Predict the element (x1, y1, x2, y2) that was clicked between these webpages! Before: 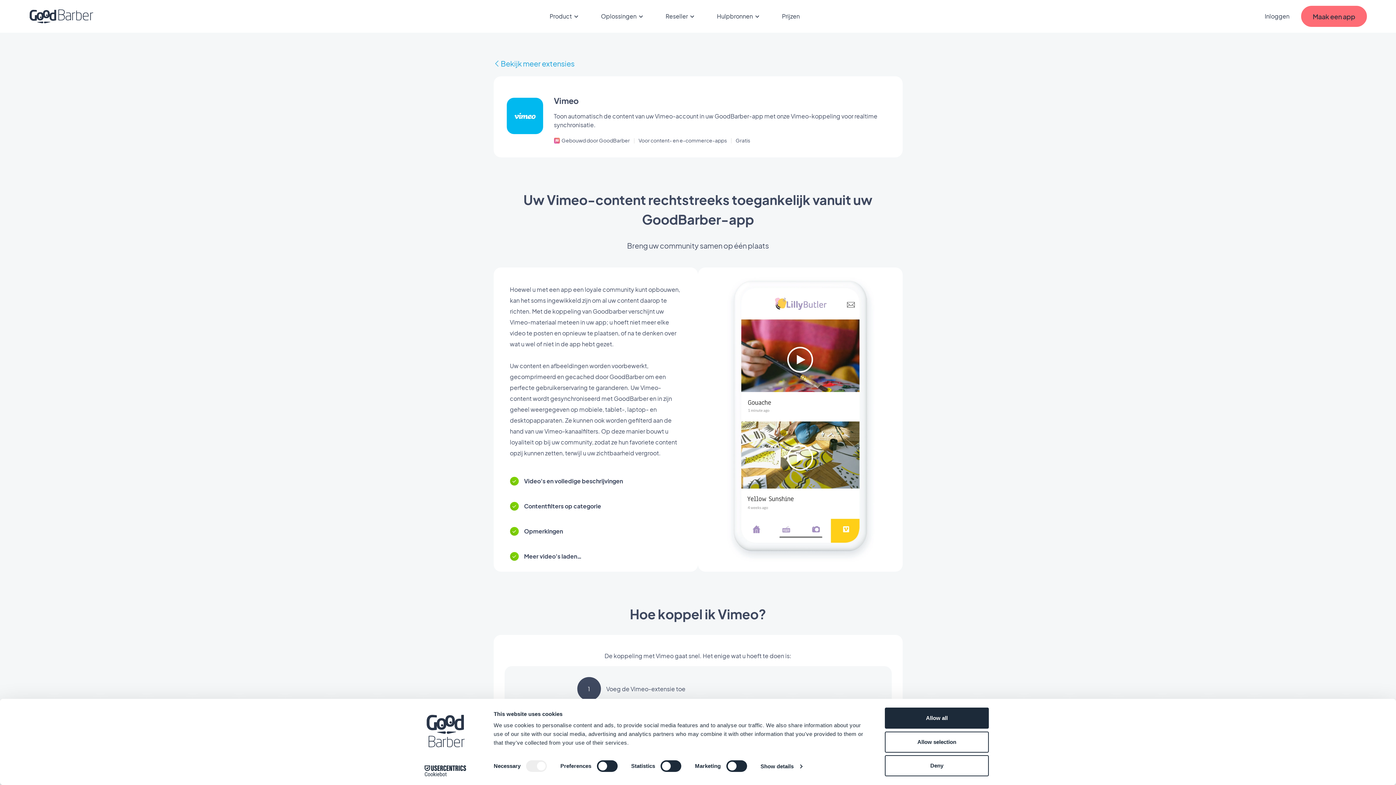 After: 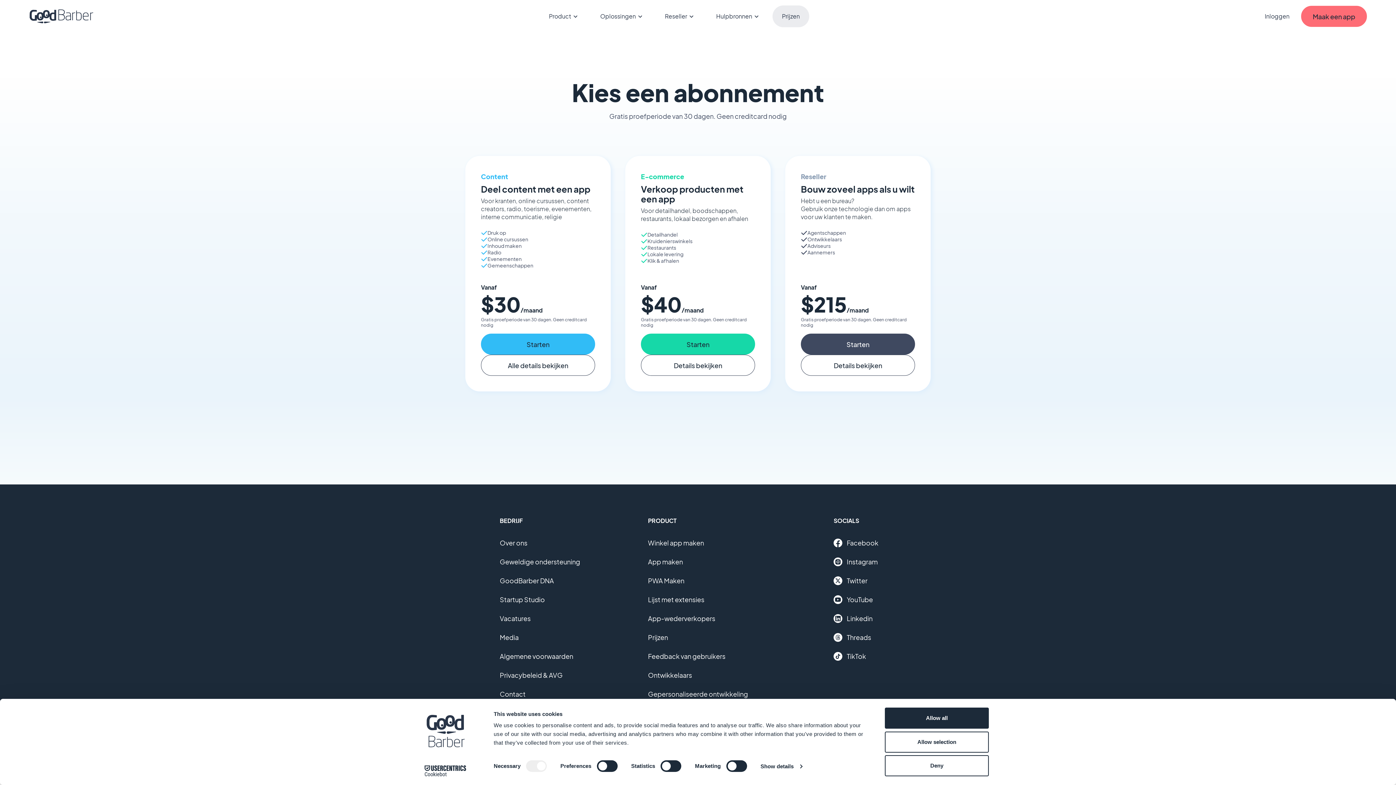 Action: bbox: (782, 12, 800, 20) label: Prijzen